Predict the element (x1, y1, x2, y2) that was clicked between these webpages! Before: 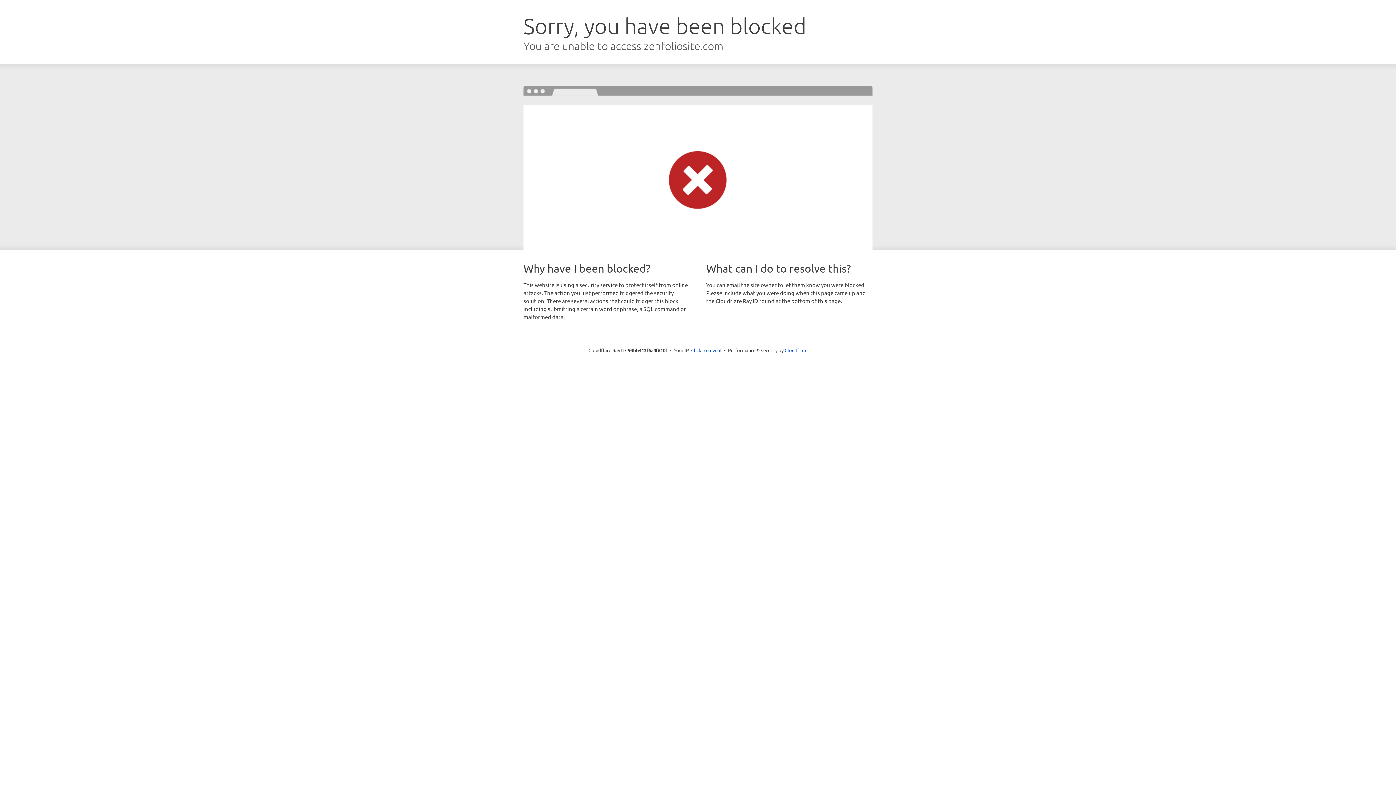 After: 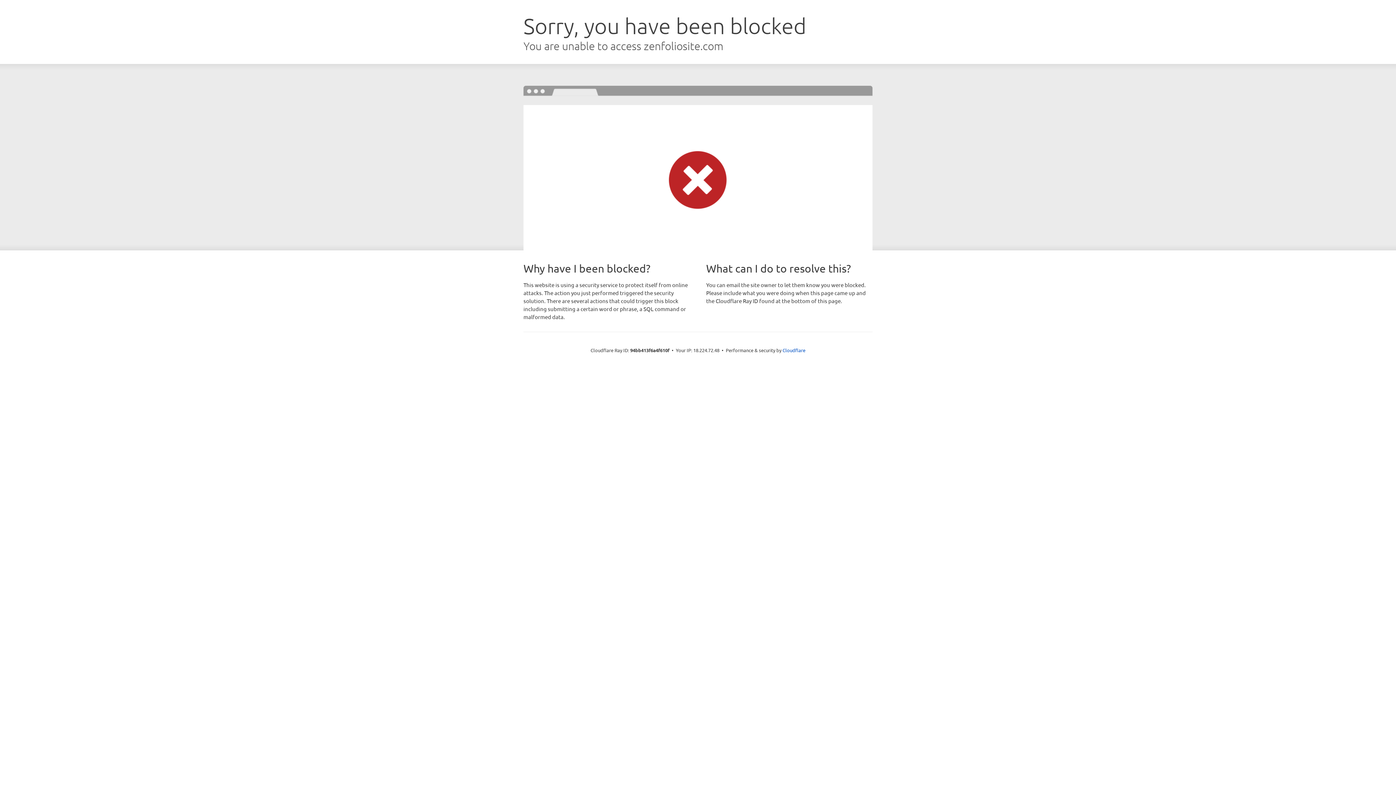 Action: label: Click to reveal bbox: (691, 346, 721, 353)